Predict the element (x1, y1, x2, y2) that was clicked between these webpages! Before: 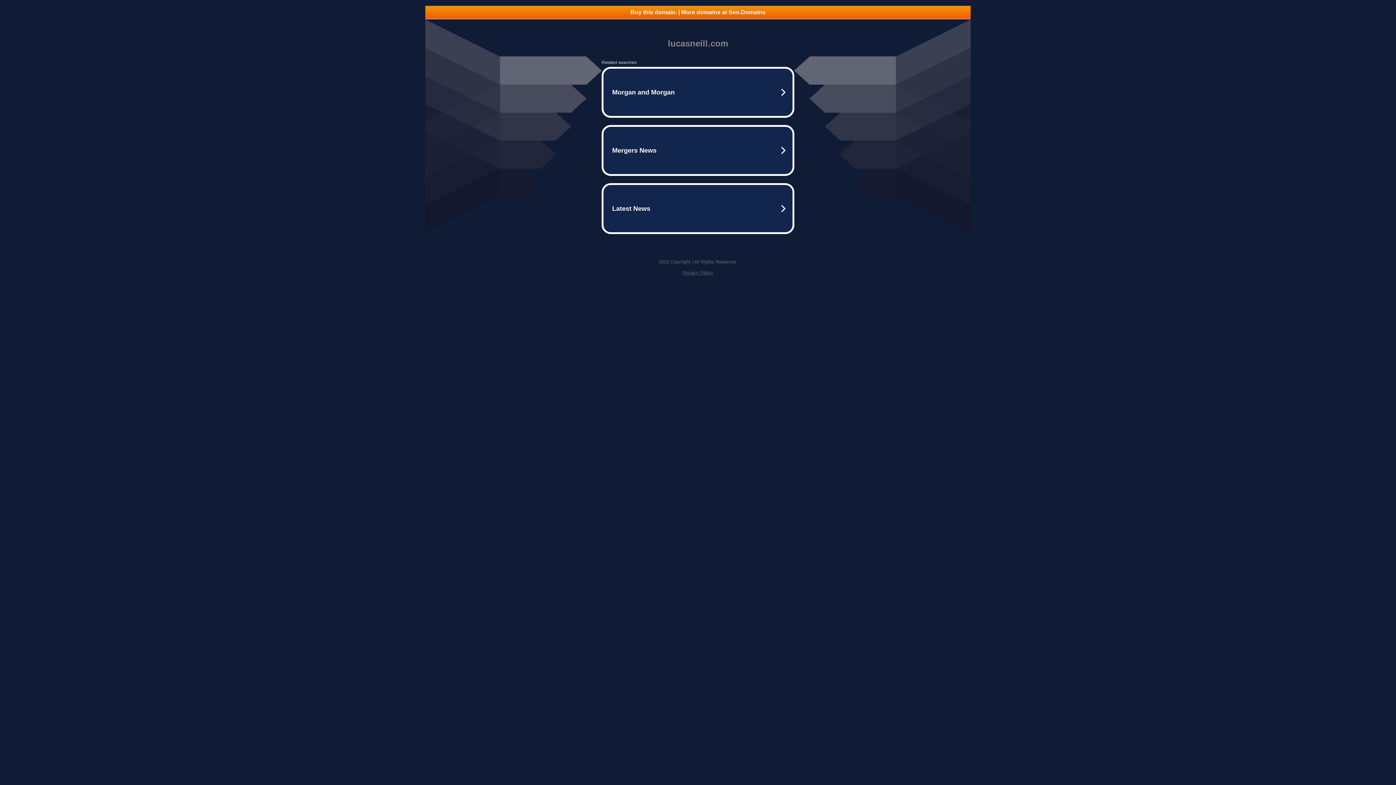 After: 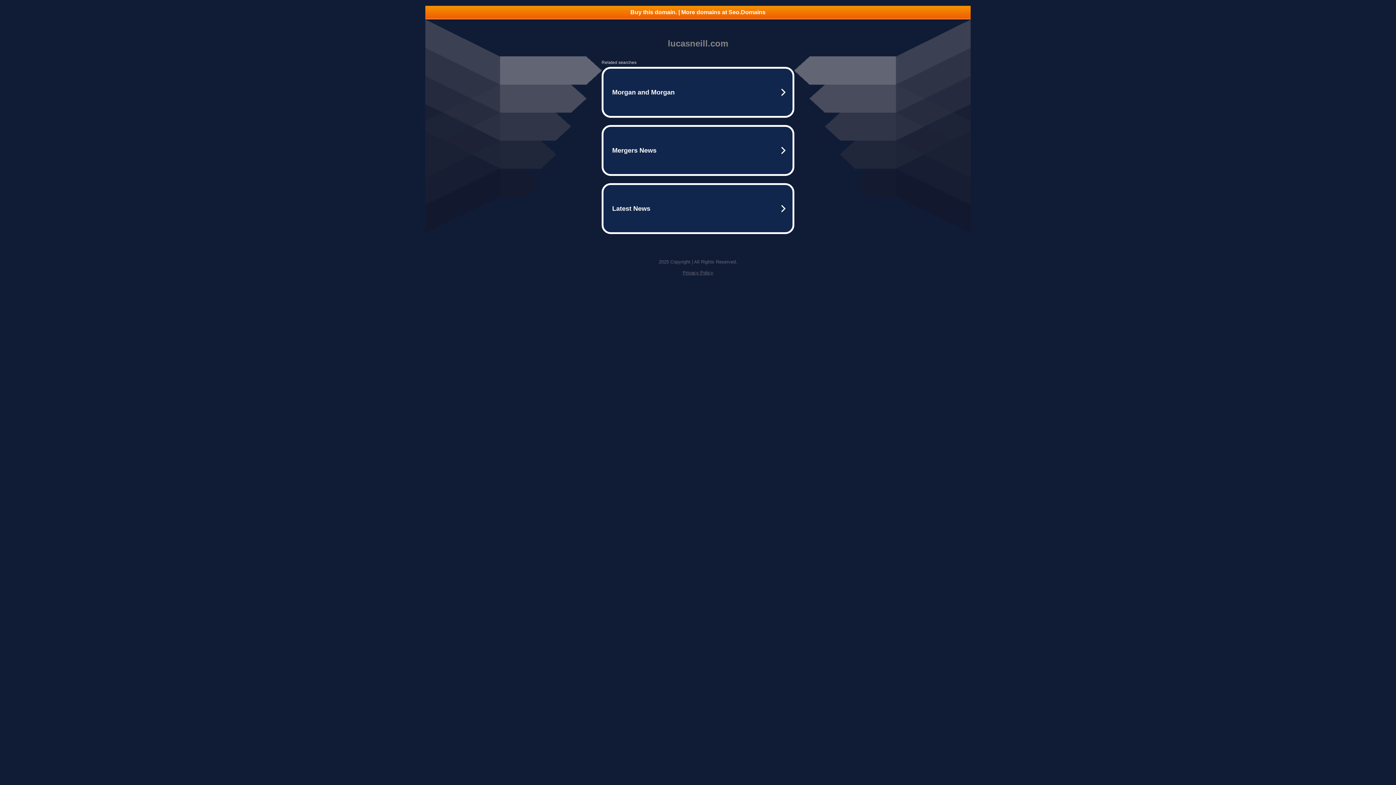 Action: label: Buy this domain. | More domains at Seo.Domains bbox: (425, 5, 970, 18)